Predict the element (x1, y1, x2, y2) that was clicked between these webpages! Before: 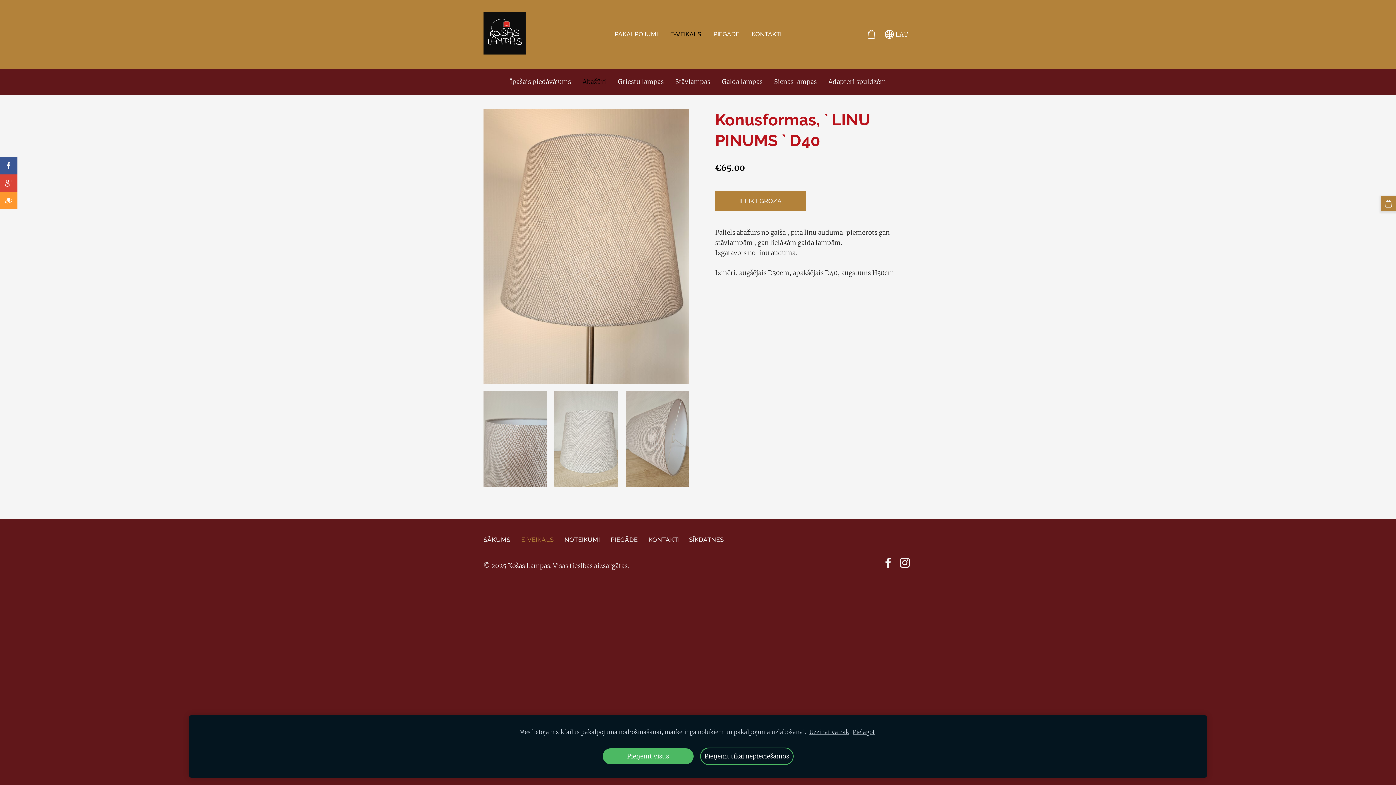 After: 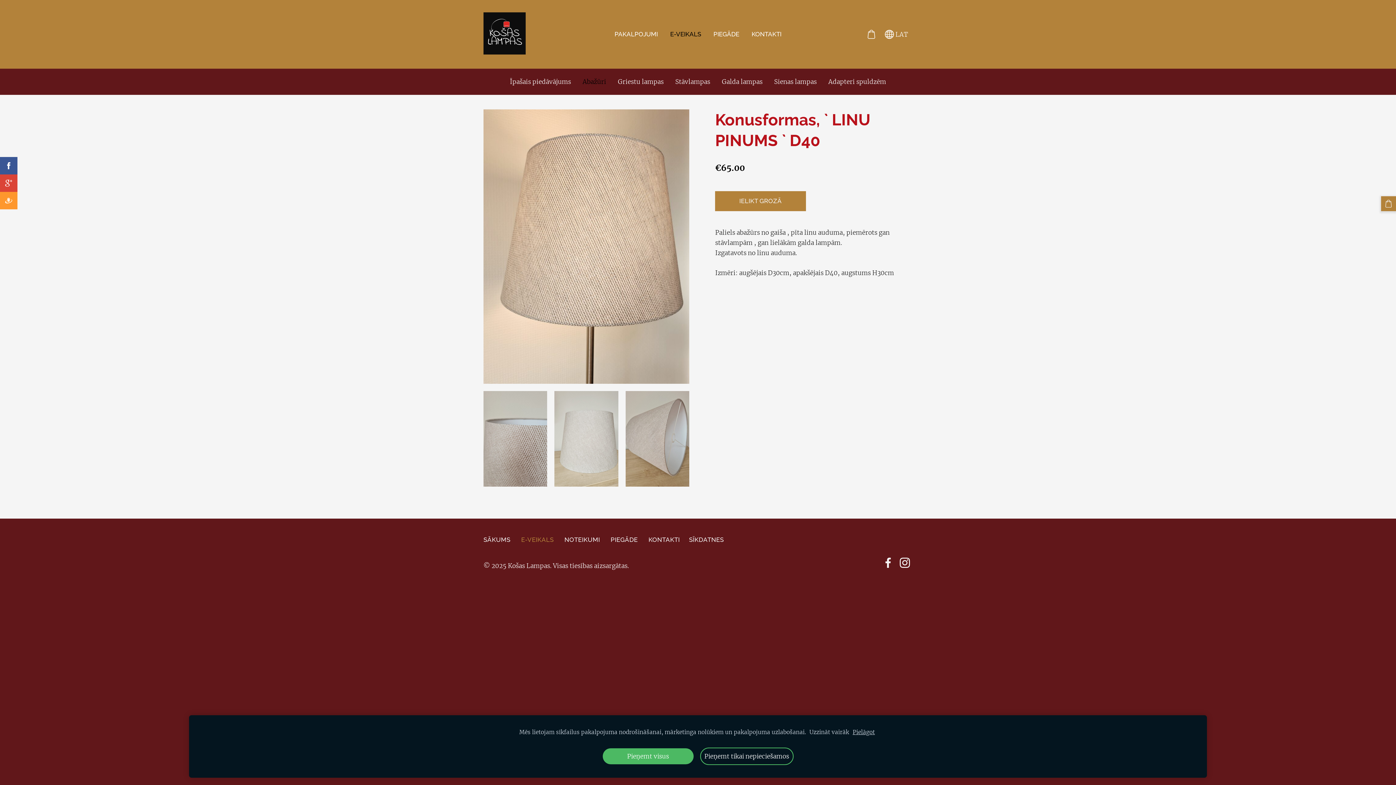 Action: bbox: (809, 728, 849, 737) label: Uzzināt vairāk